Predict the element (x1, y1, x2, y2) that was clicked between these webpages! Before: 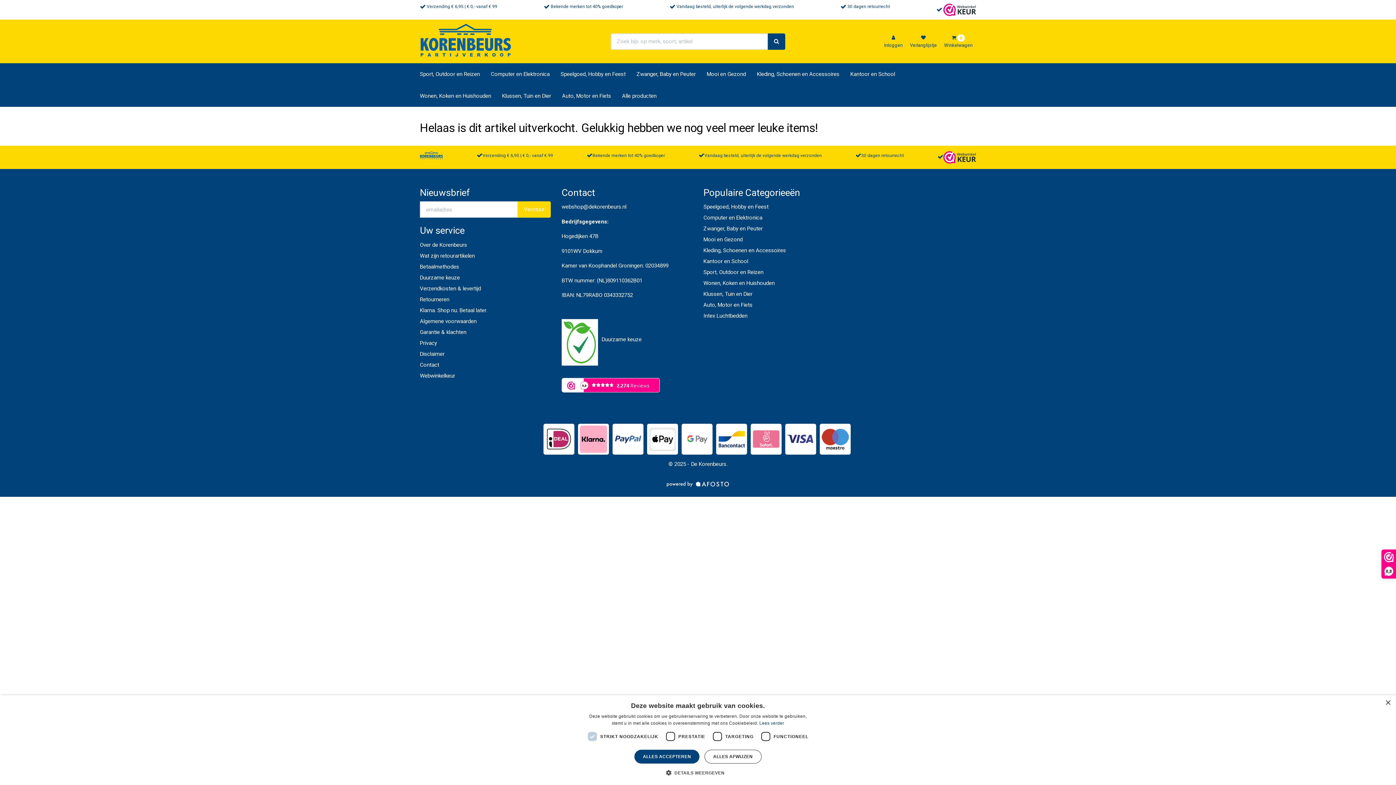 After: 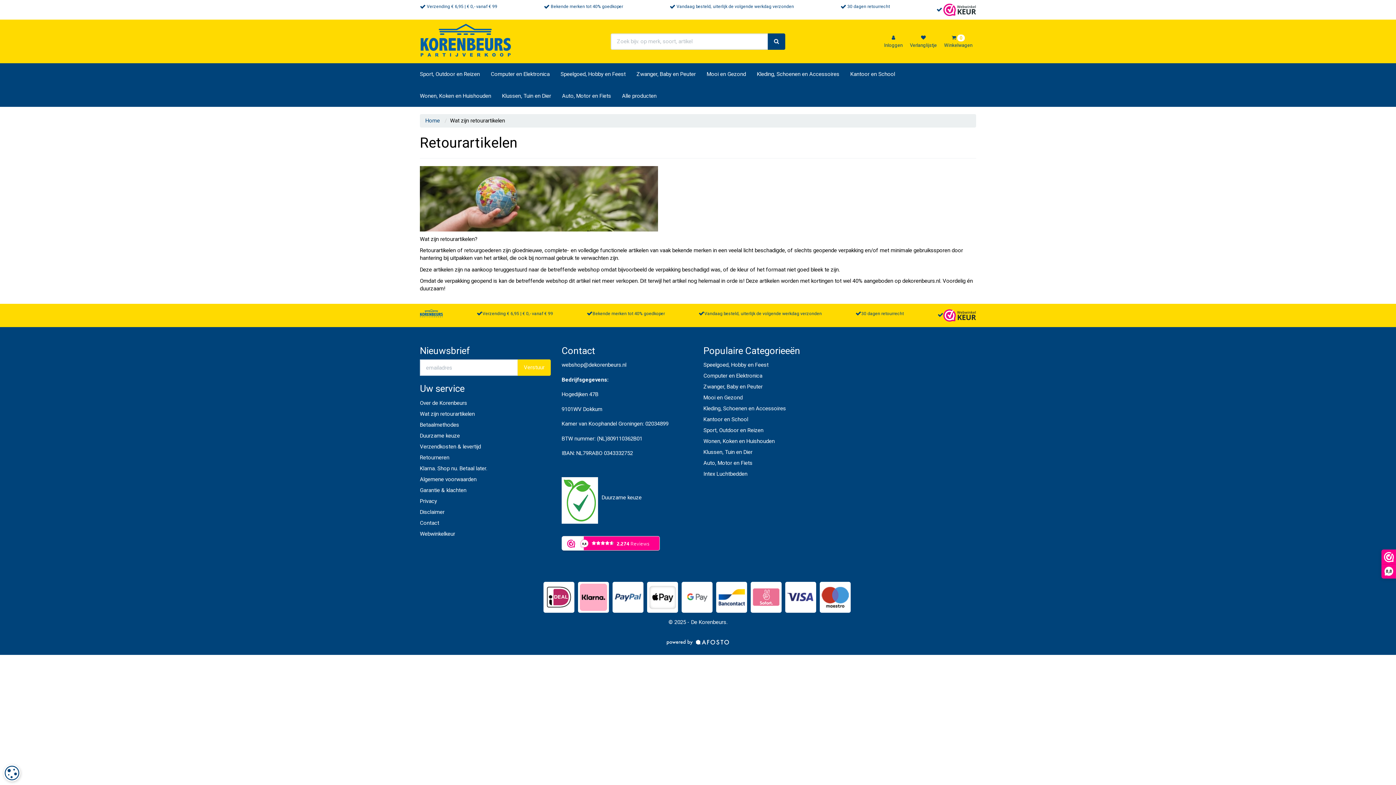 Action: bbox: (420, 252, 474, 259) label: Wat zijn retourartikelen